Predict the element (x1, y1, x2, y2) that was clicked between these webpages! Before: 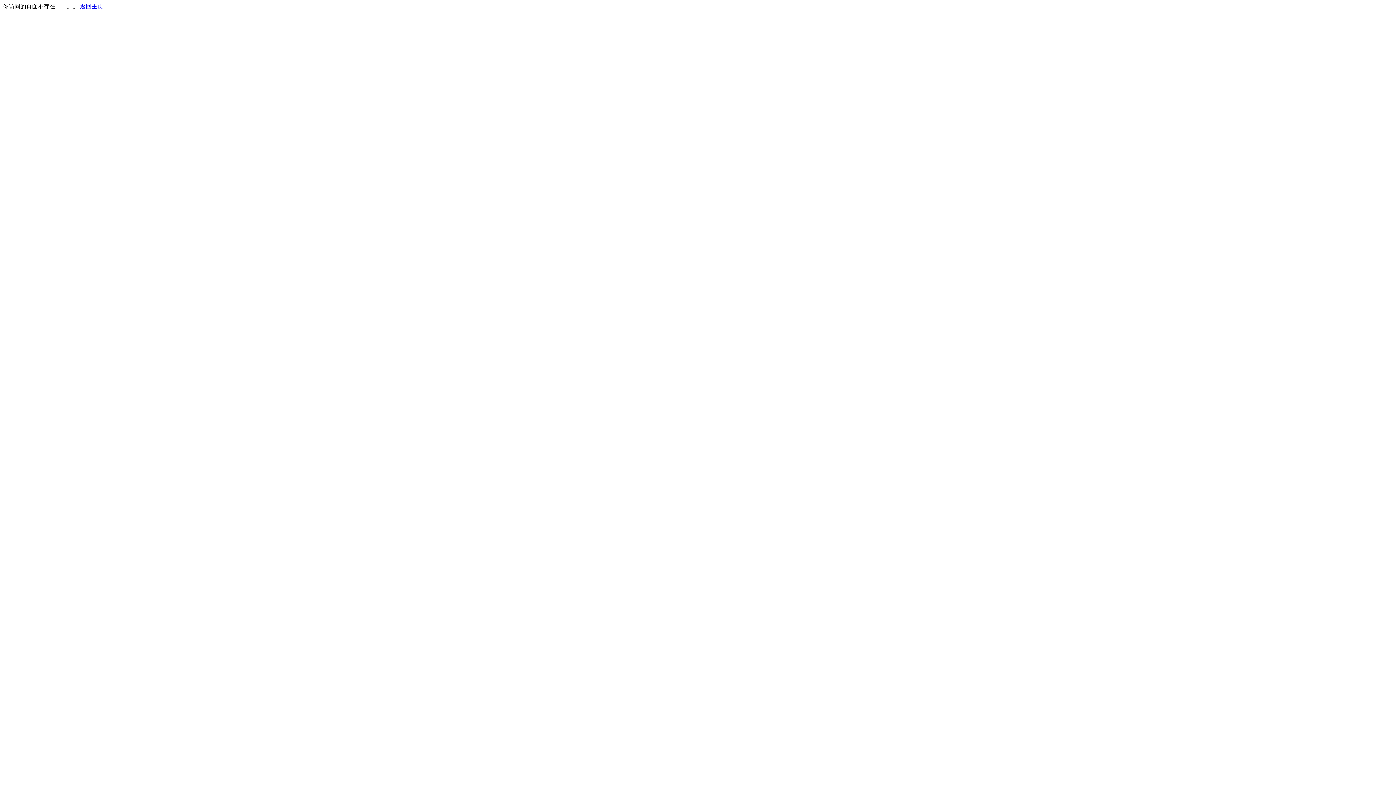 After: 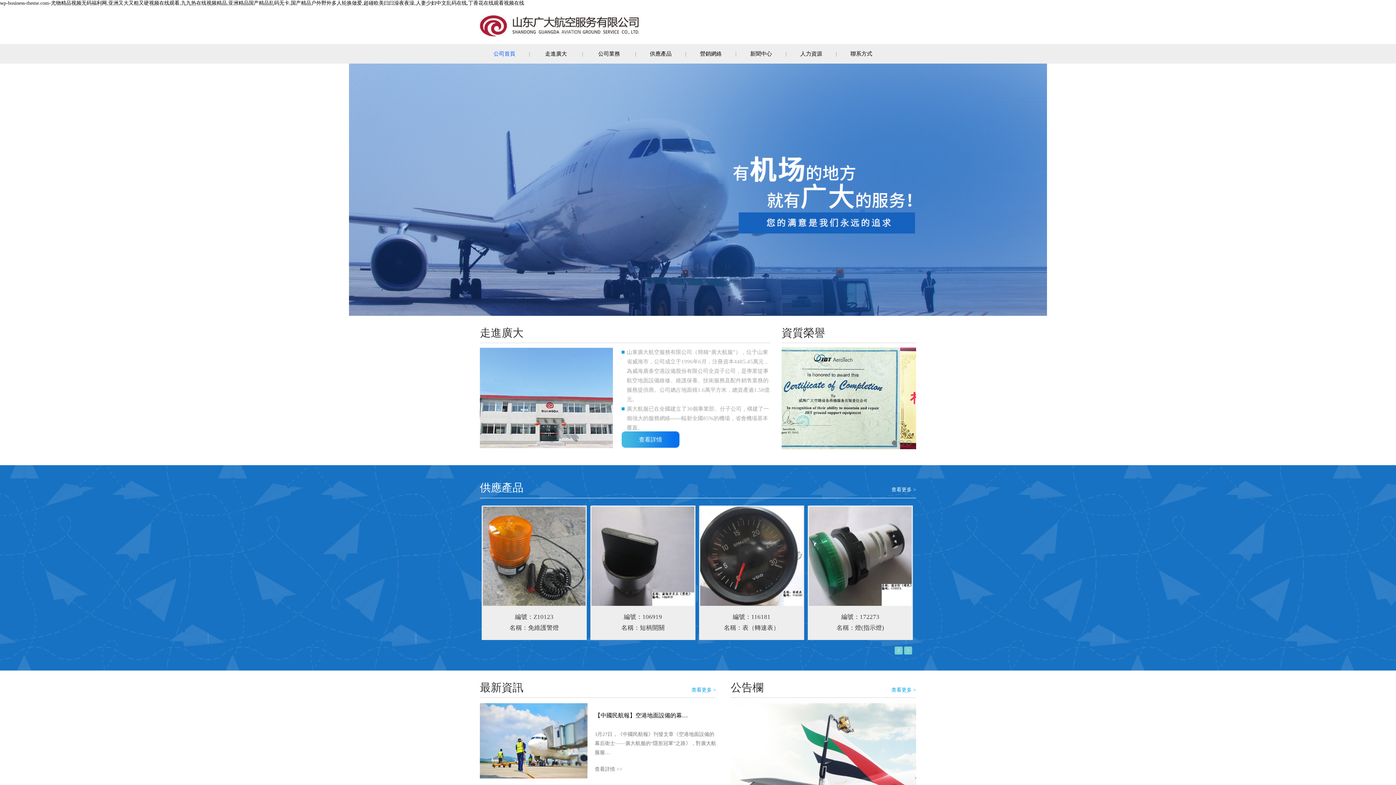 Action: label: 返回主页 bbox: (80, 3, 103, 9)